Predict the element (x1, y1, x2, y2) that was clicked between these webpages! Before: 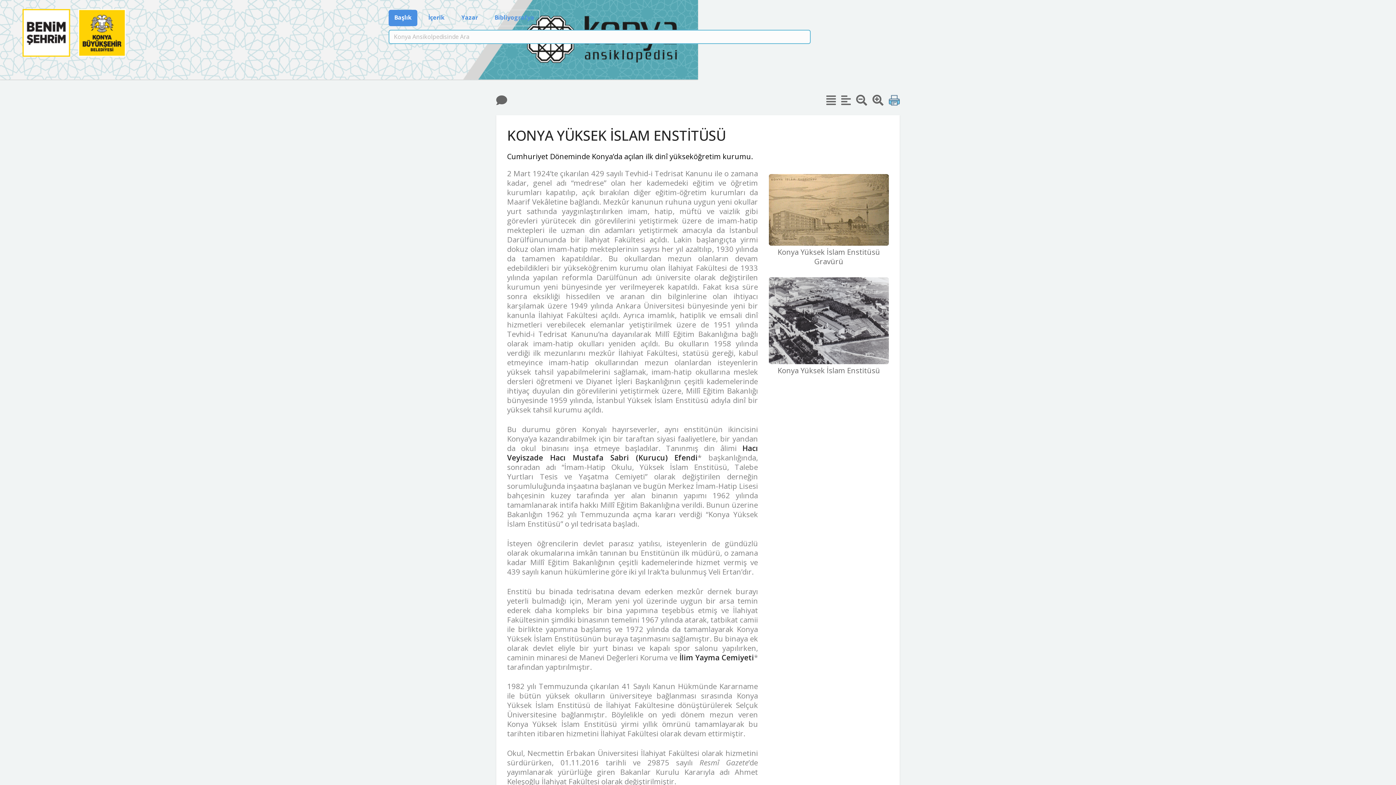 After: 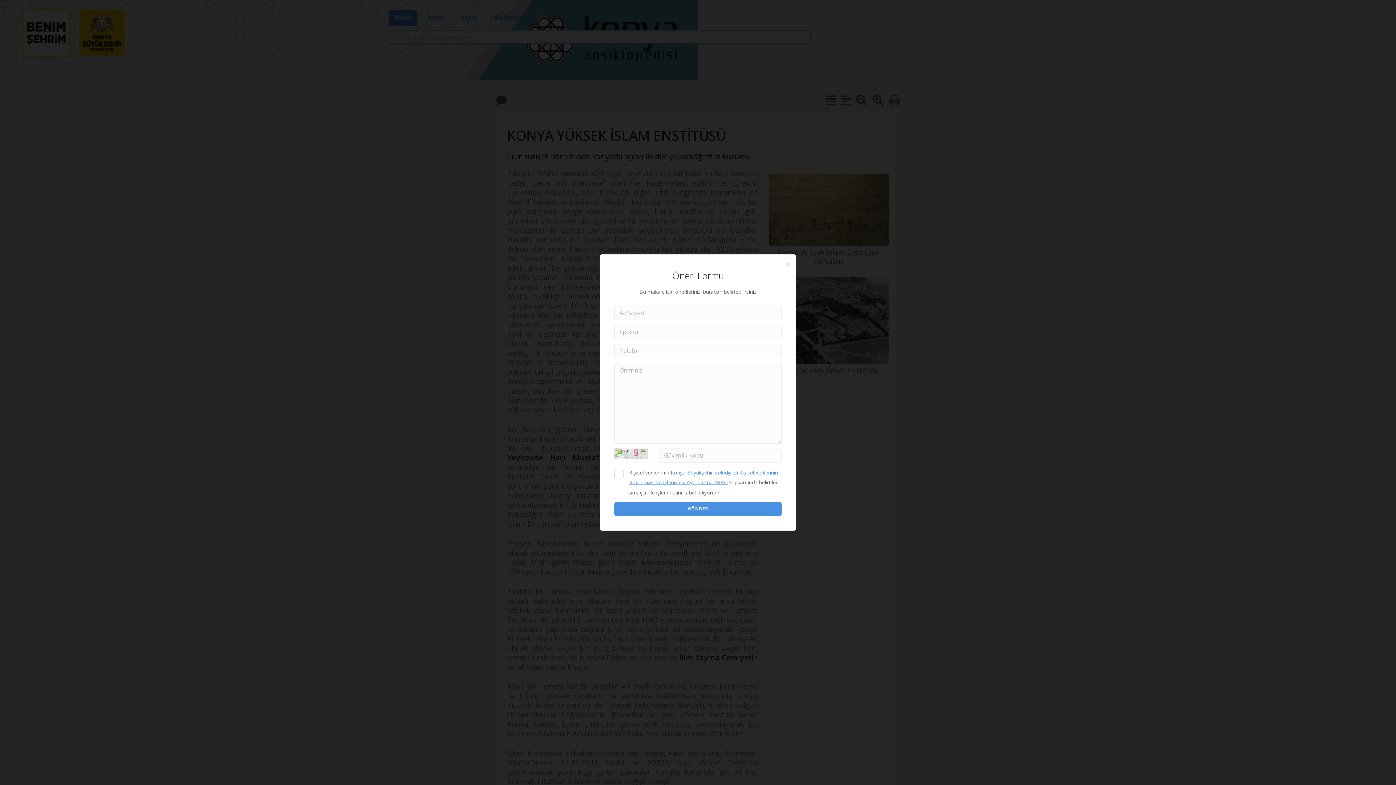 Action: bbox: (496, 98, 512, 105)